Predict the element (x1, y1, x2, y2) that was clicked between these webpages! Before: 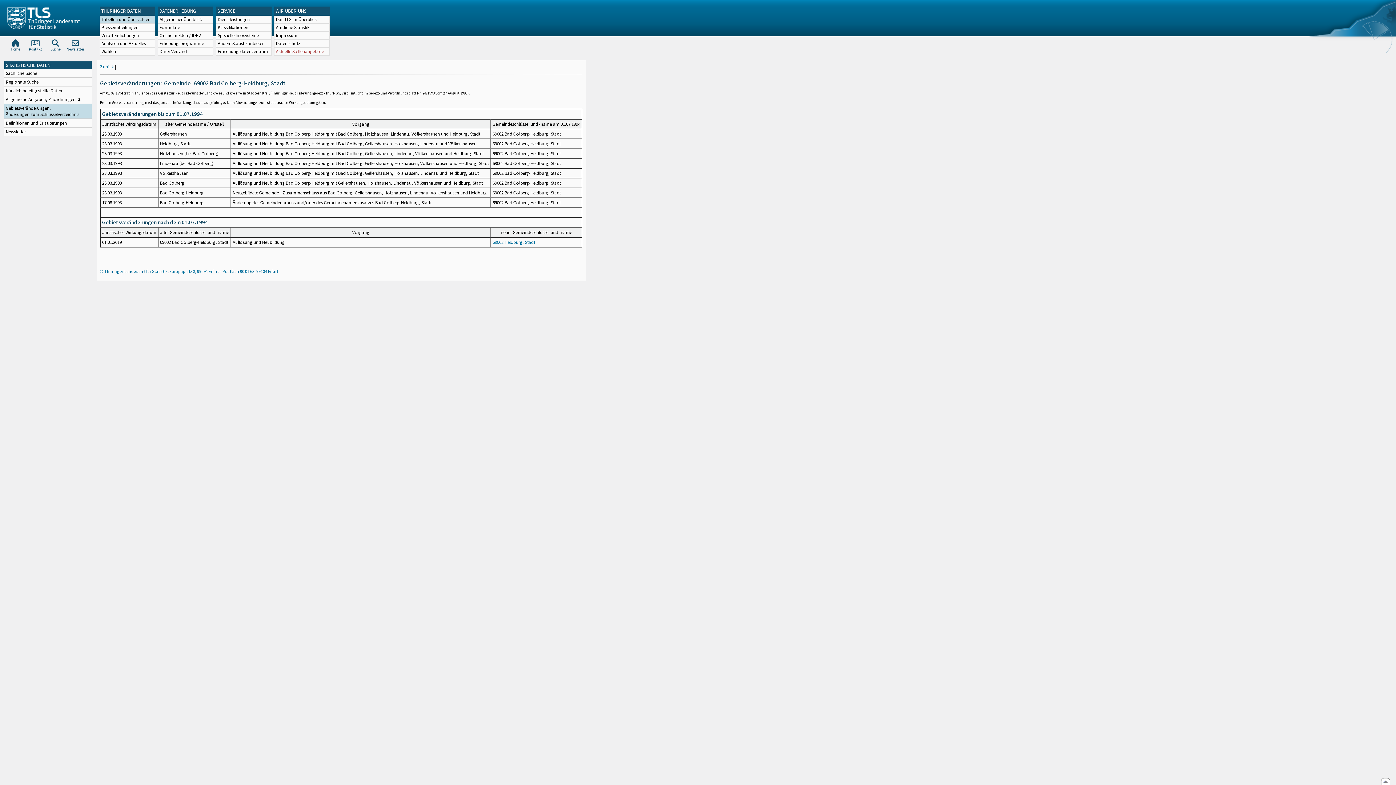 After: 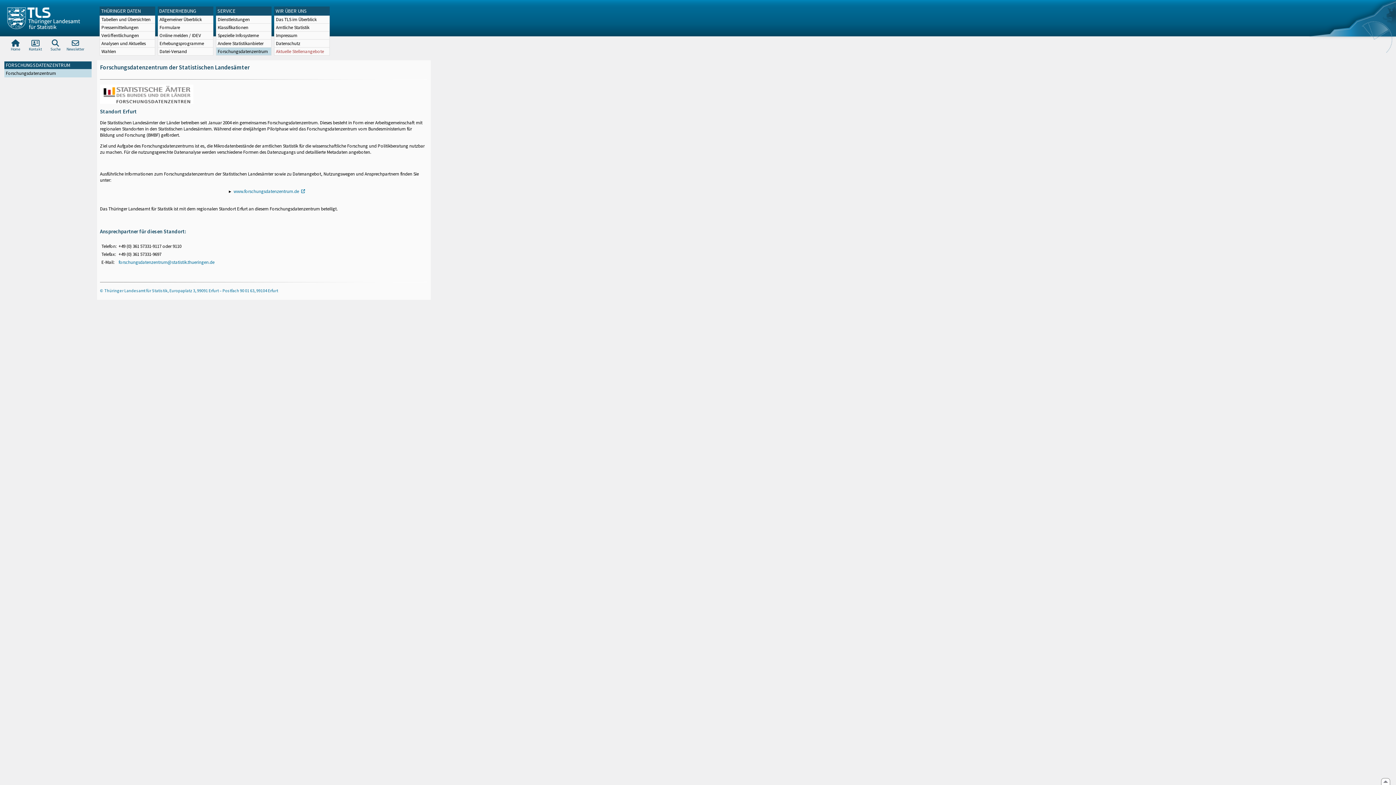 Action: label: Forschungsdatenzentrum bbox: (216, 47, 271, 55)